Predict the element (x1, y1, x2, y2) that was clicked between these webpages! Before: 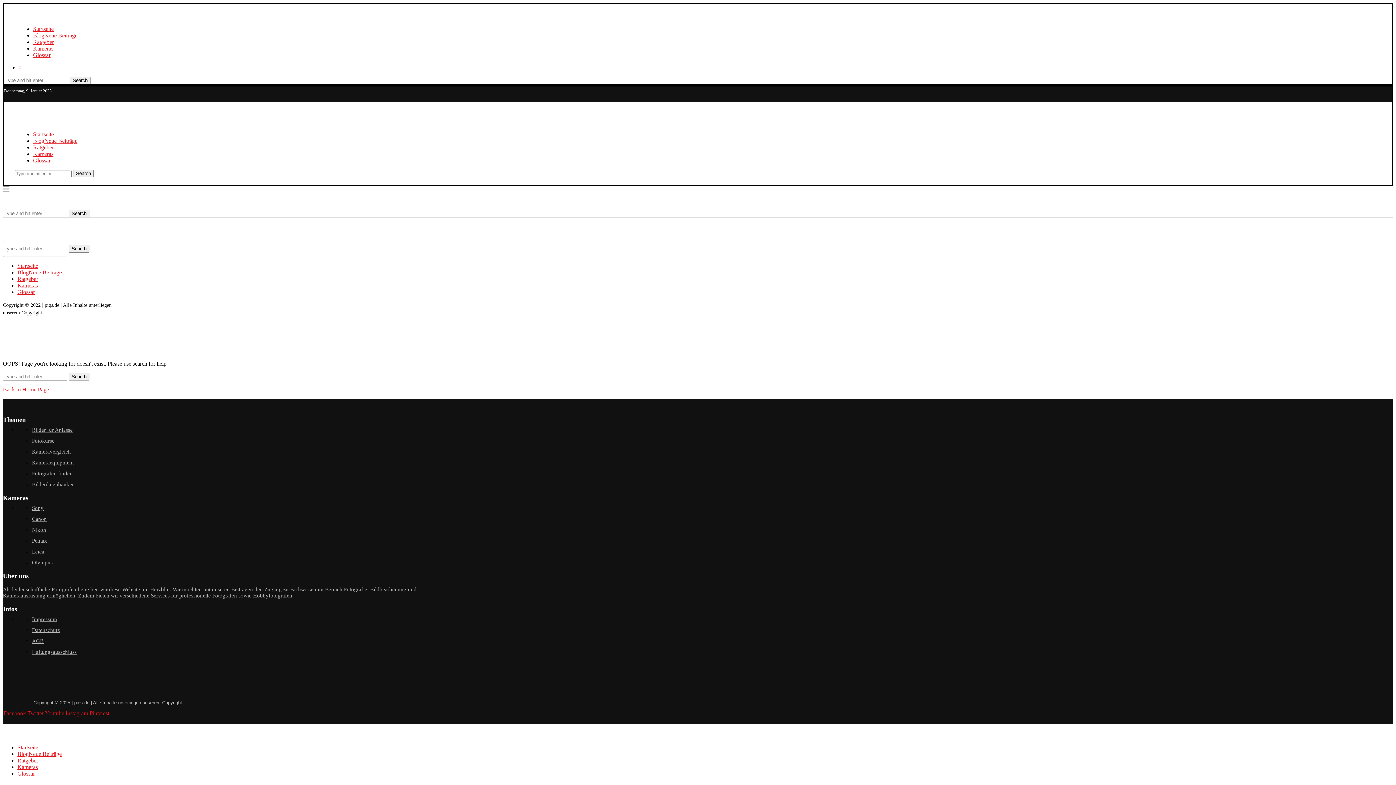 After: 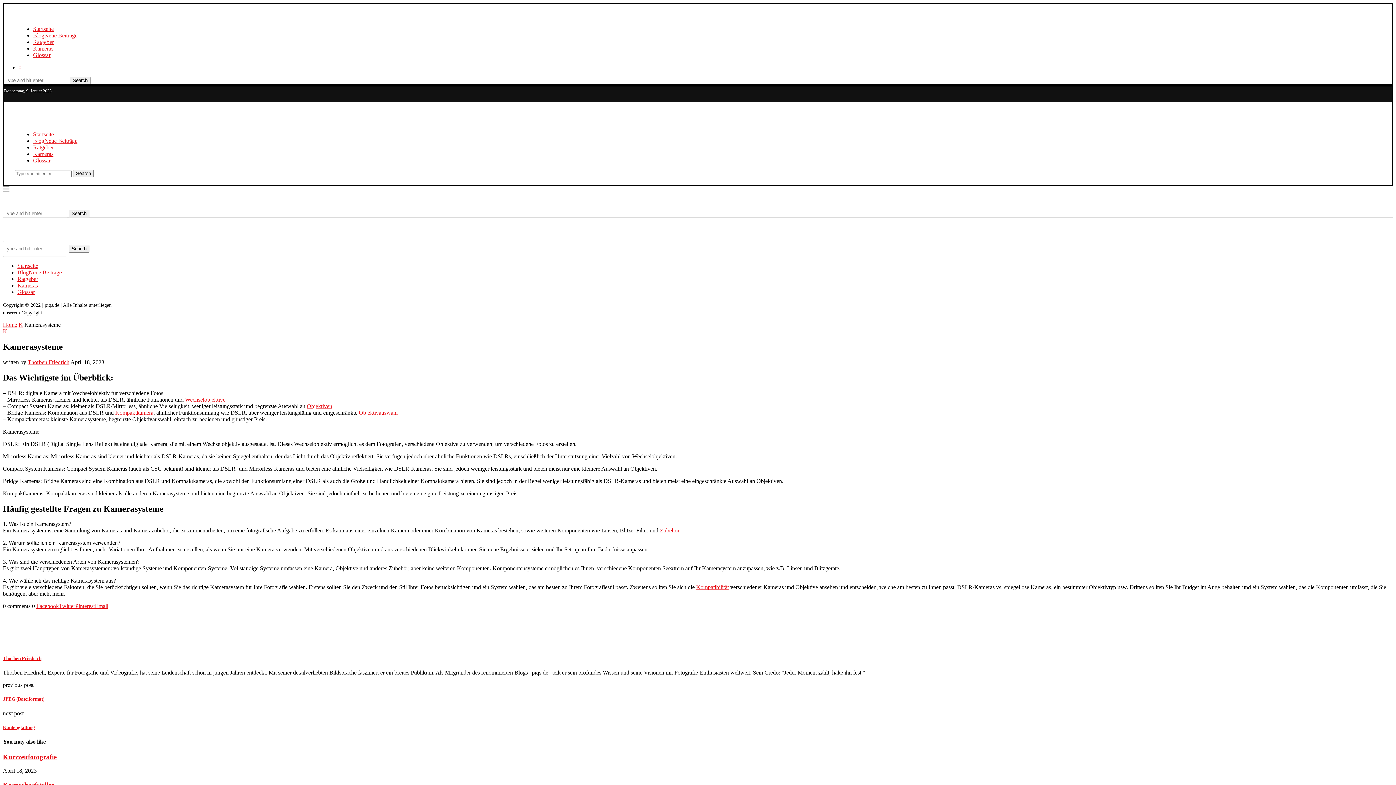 Action: label: Kameras bbox: (33, 45, 53, 51)